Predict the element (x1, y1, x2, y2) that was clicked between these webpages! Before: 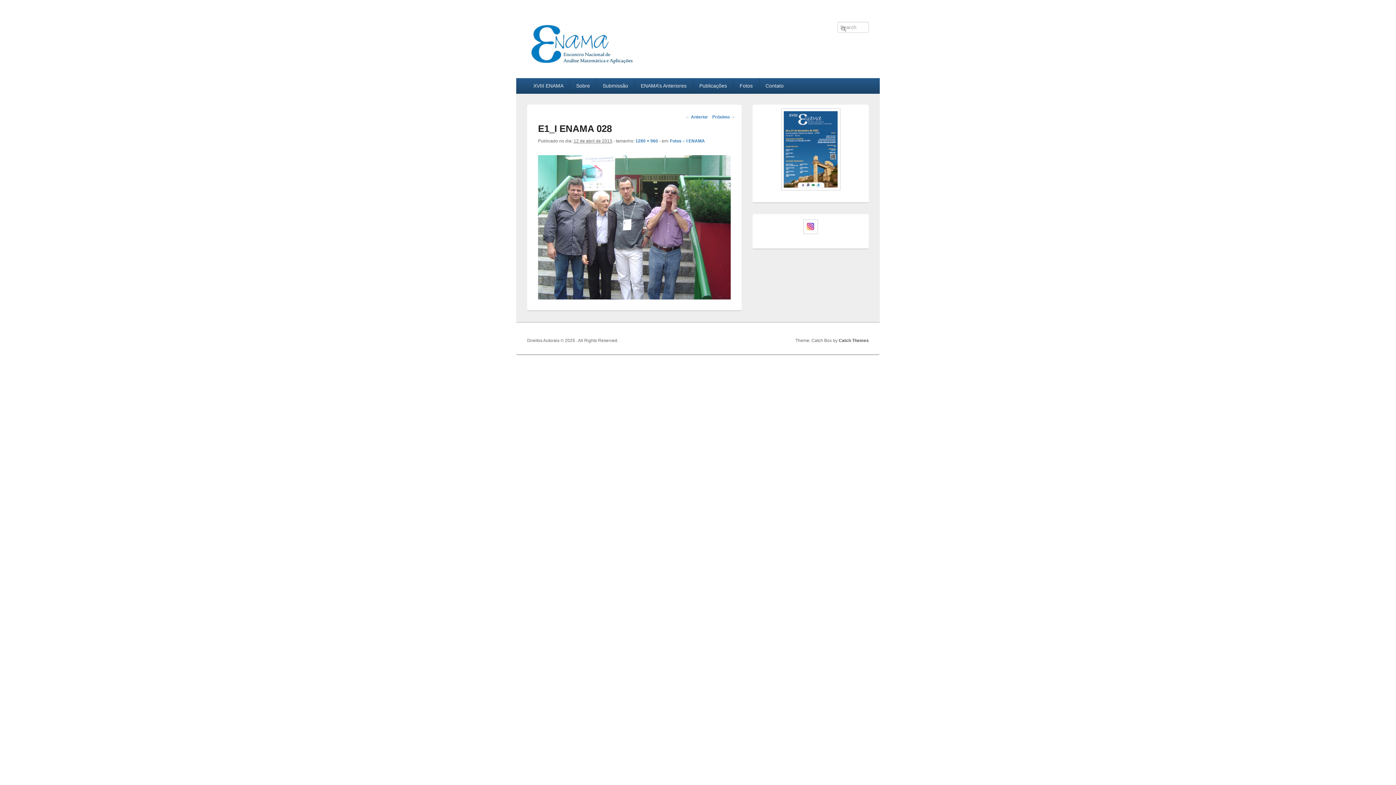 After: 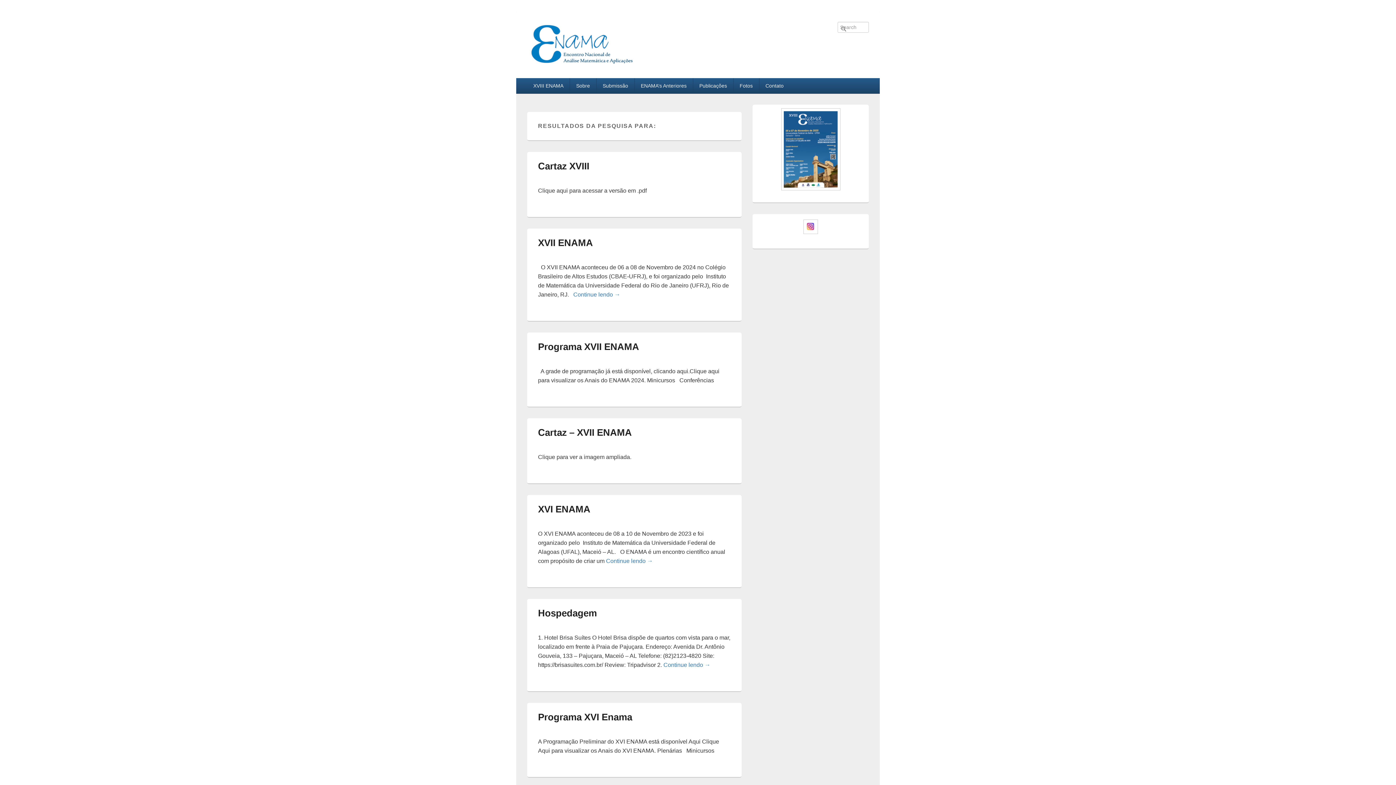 Action: bbox: (837, 21, 848, 36) label: Pesquisar